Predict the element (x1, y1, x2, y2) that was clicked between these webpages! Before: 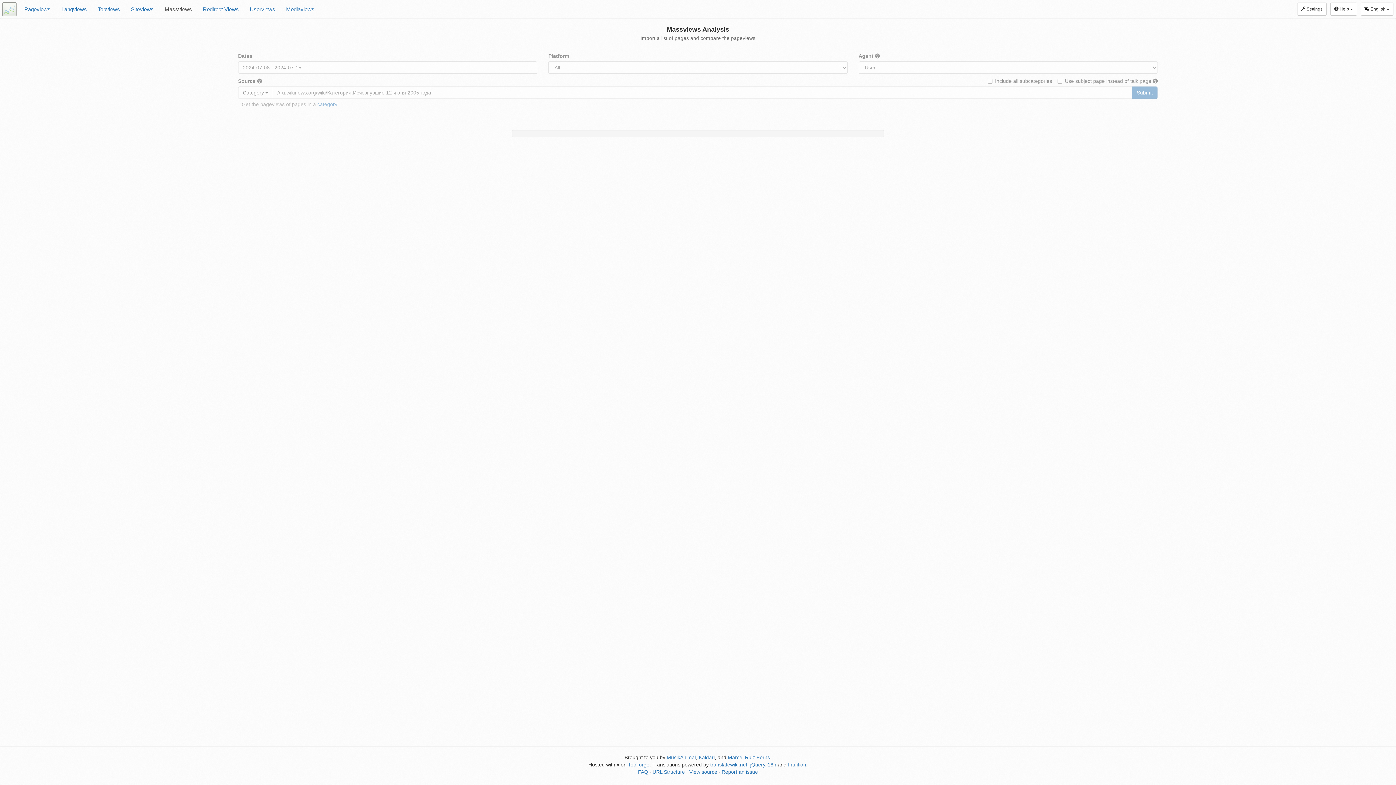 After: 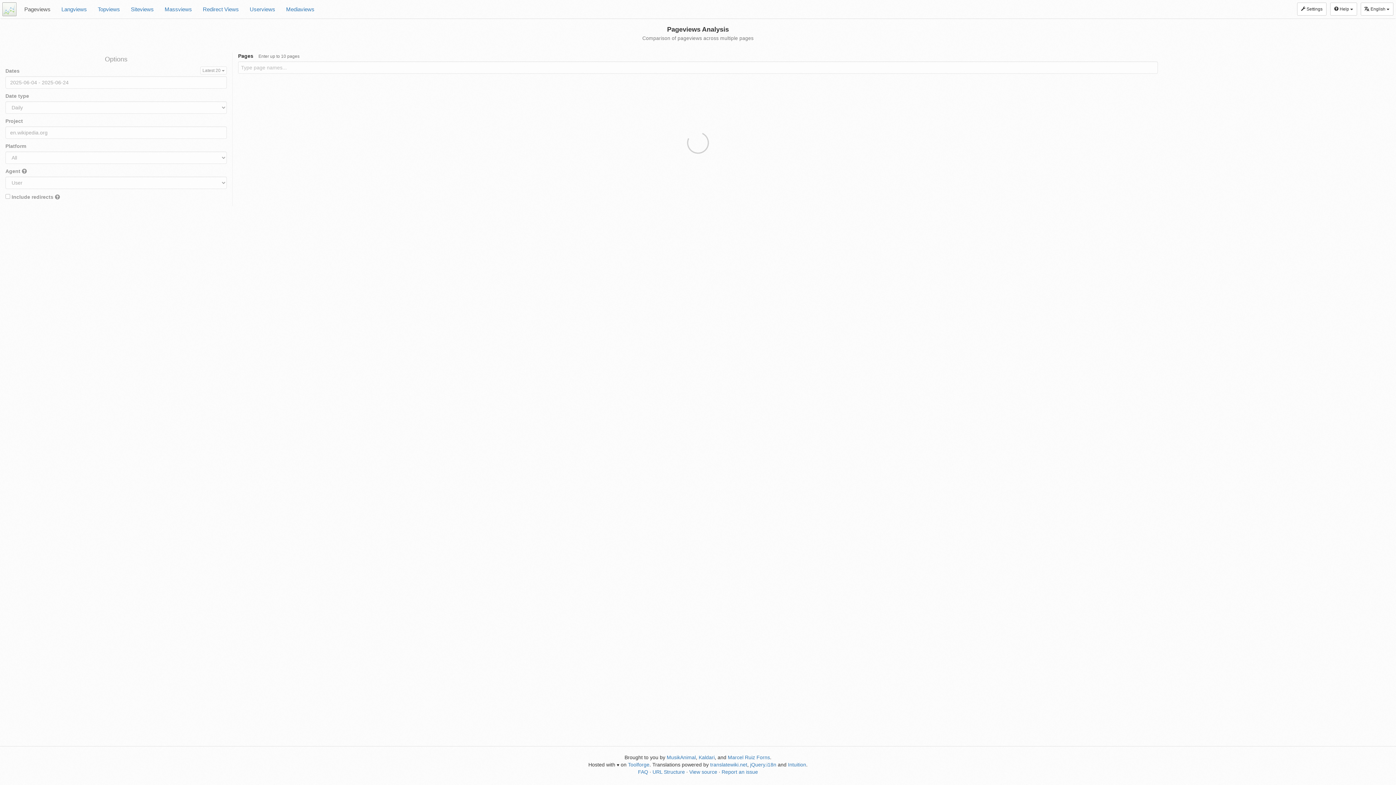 Action: bbox: (2, 2, 16, 16)